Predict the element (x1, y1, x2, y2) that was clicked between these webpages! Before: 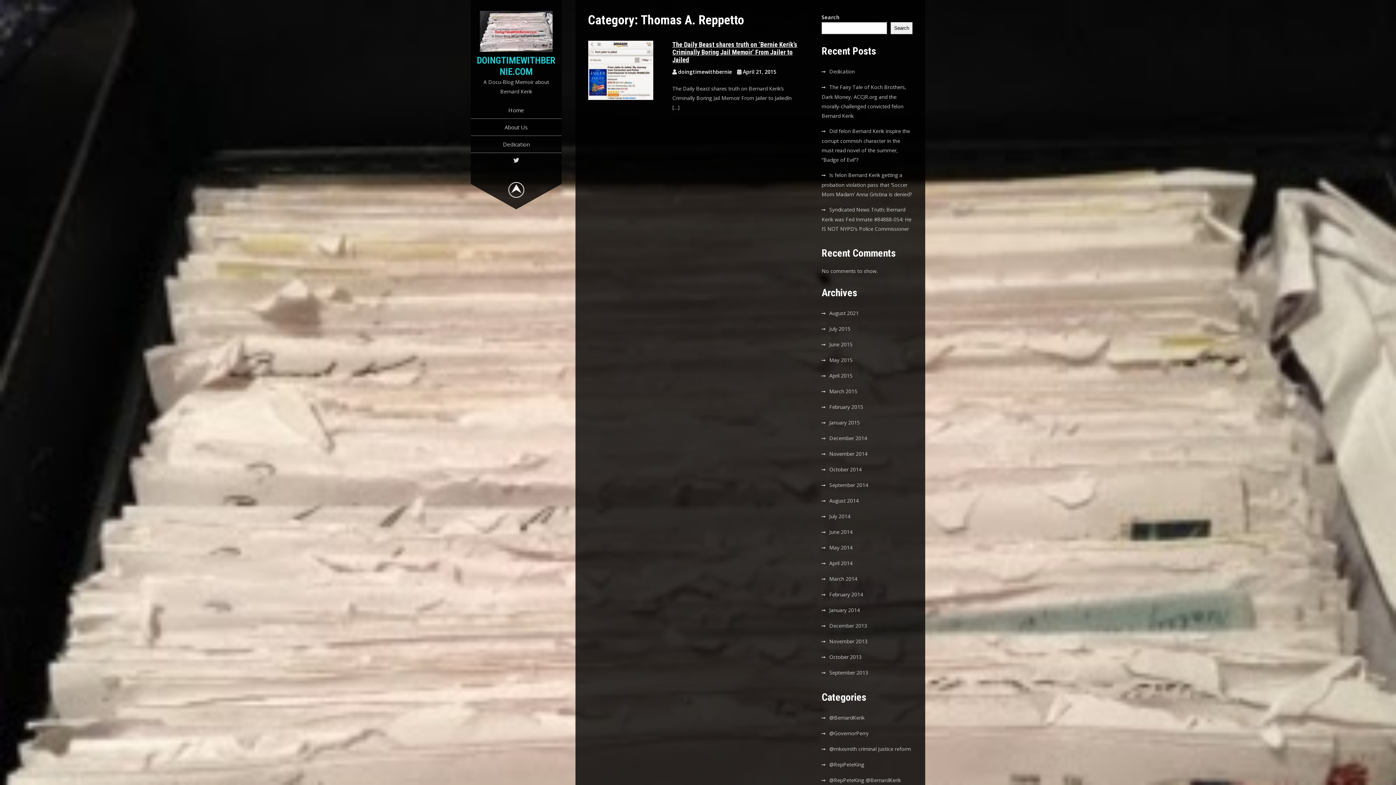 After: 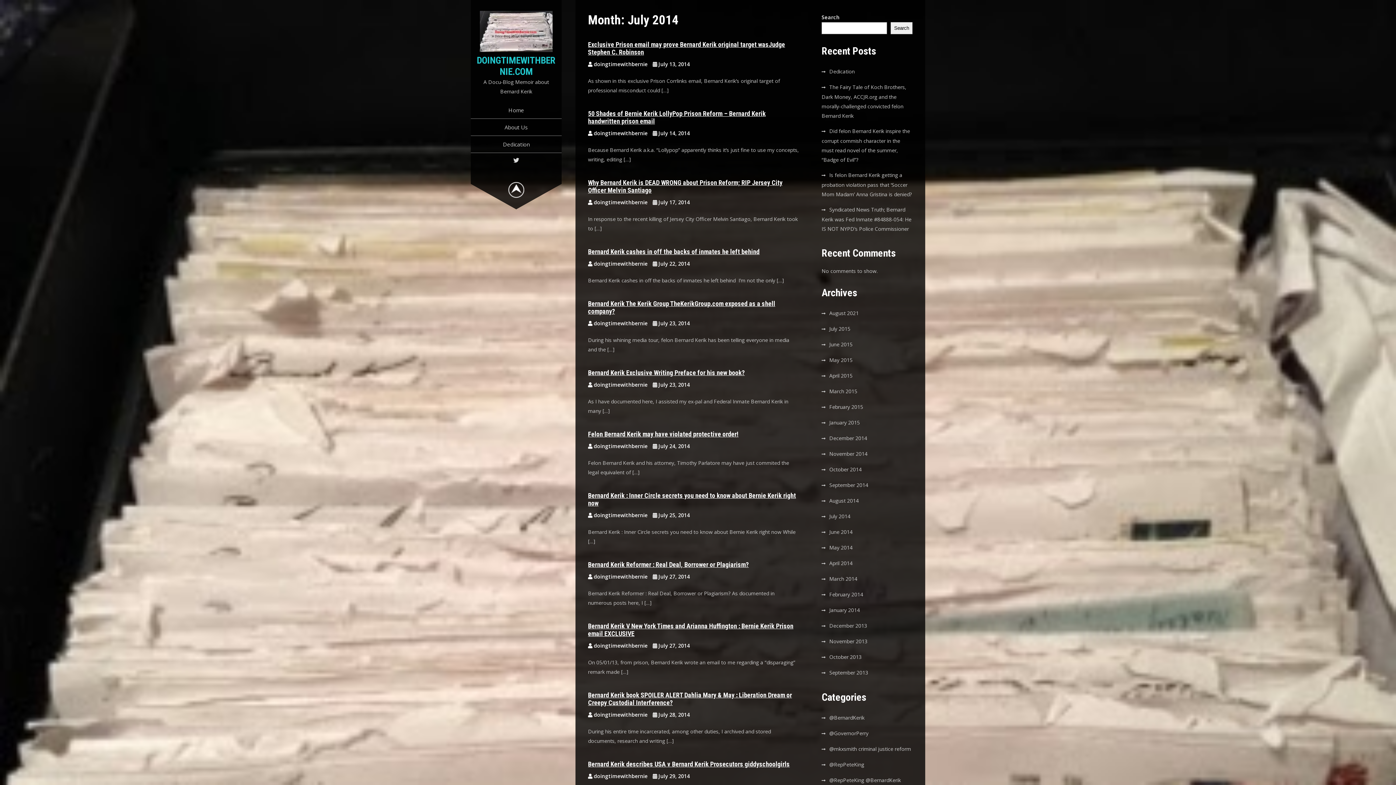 Action: label: July 2014 bbox: (829, 513, 850, 520)